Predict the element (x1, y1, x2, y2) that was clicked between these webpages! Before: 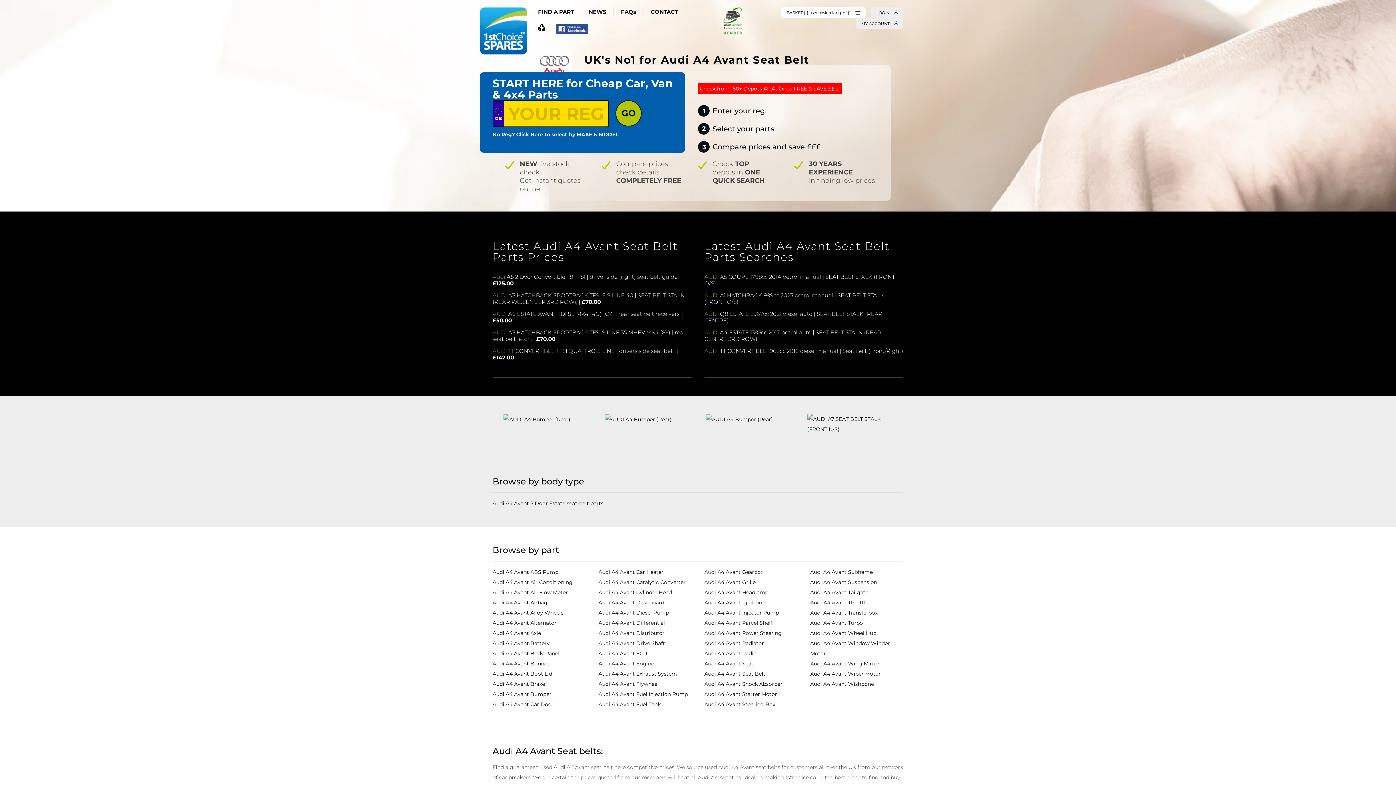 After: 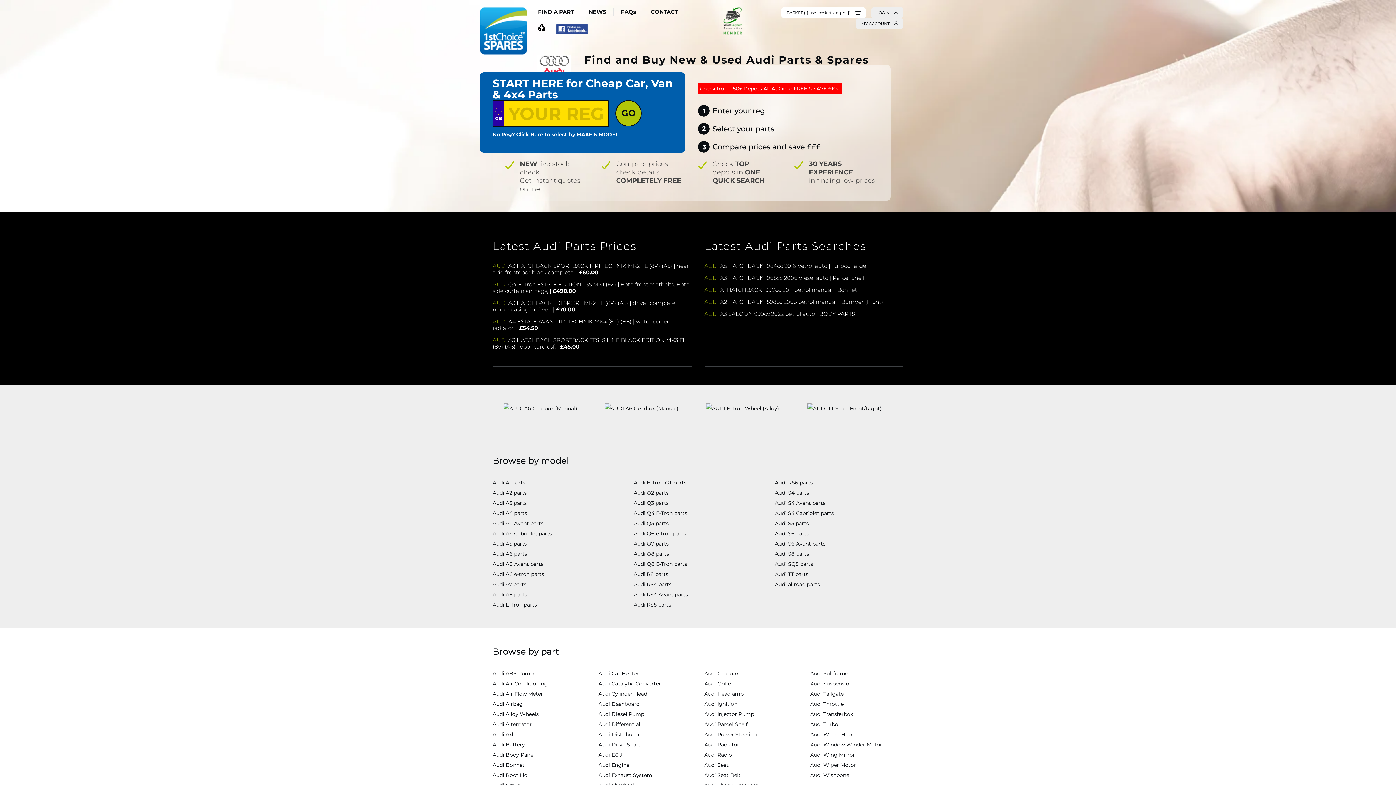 Action: bbox: (704, 273, 718, 280) label: AUDI